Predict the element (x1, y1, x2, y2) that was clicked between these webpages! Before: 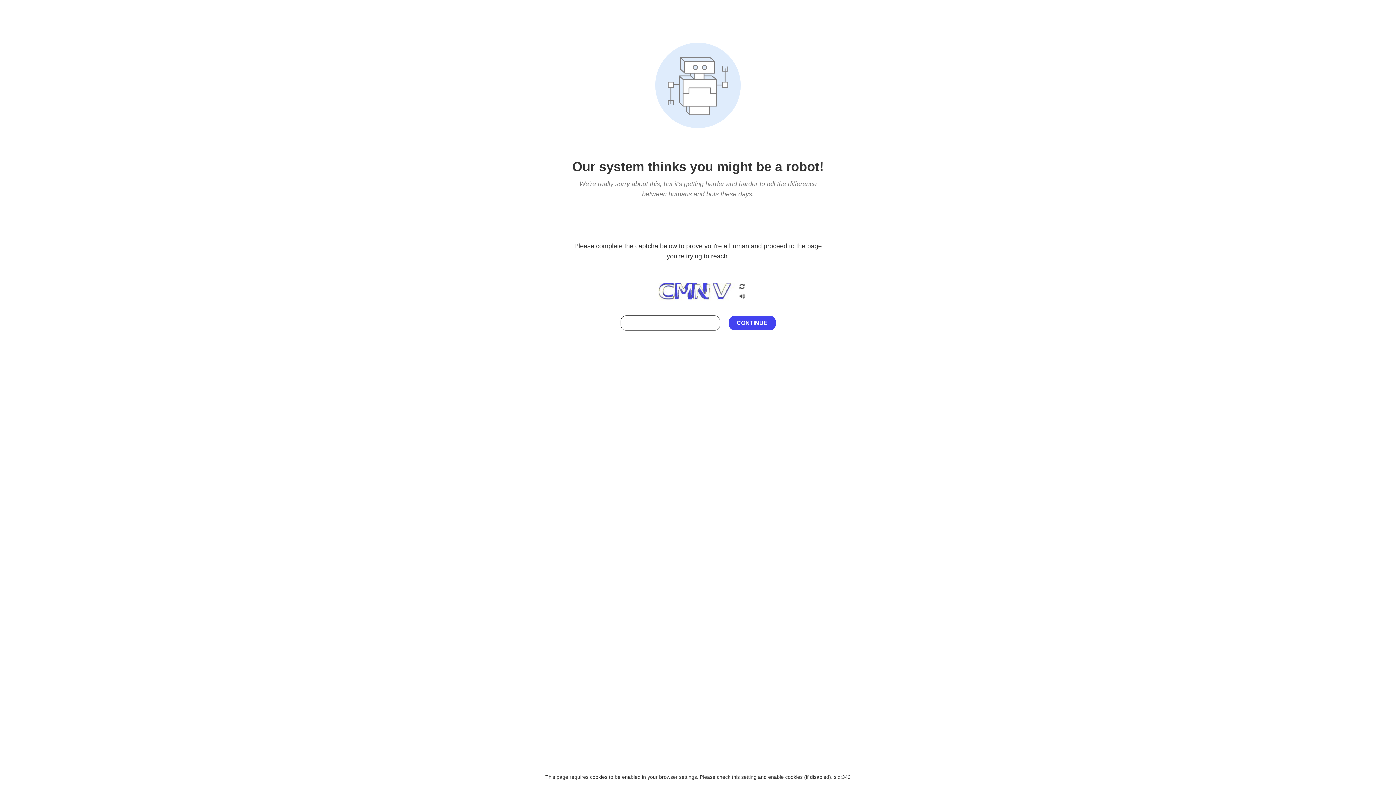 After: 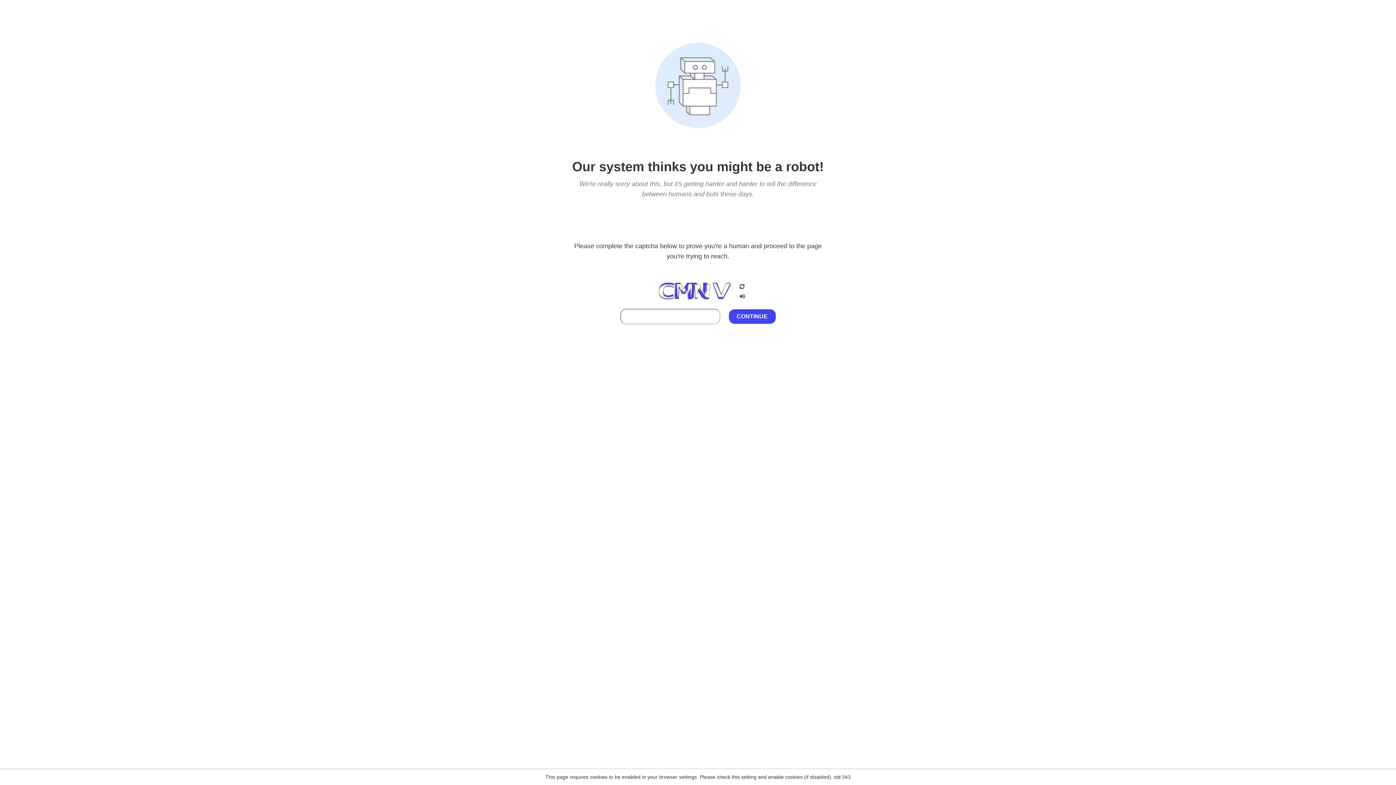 Action: bbox: (738, 295, 746, 301)